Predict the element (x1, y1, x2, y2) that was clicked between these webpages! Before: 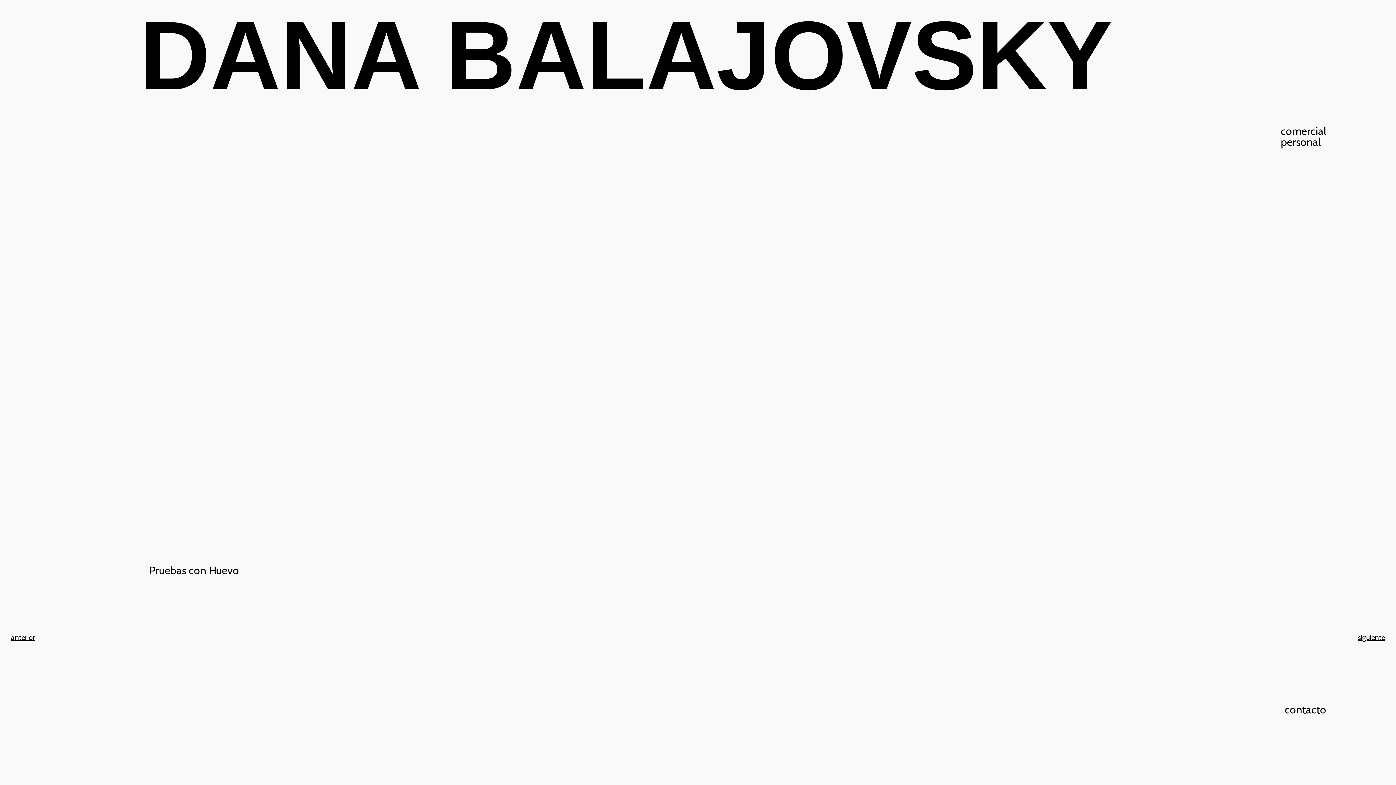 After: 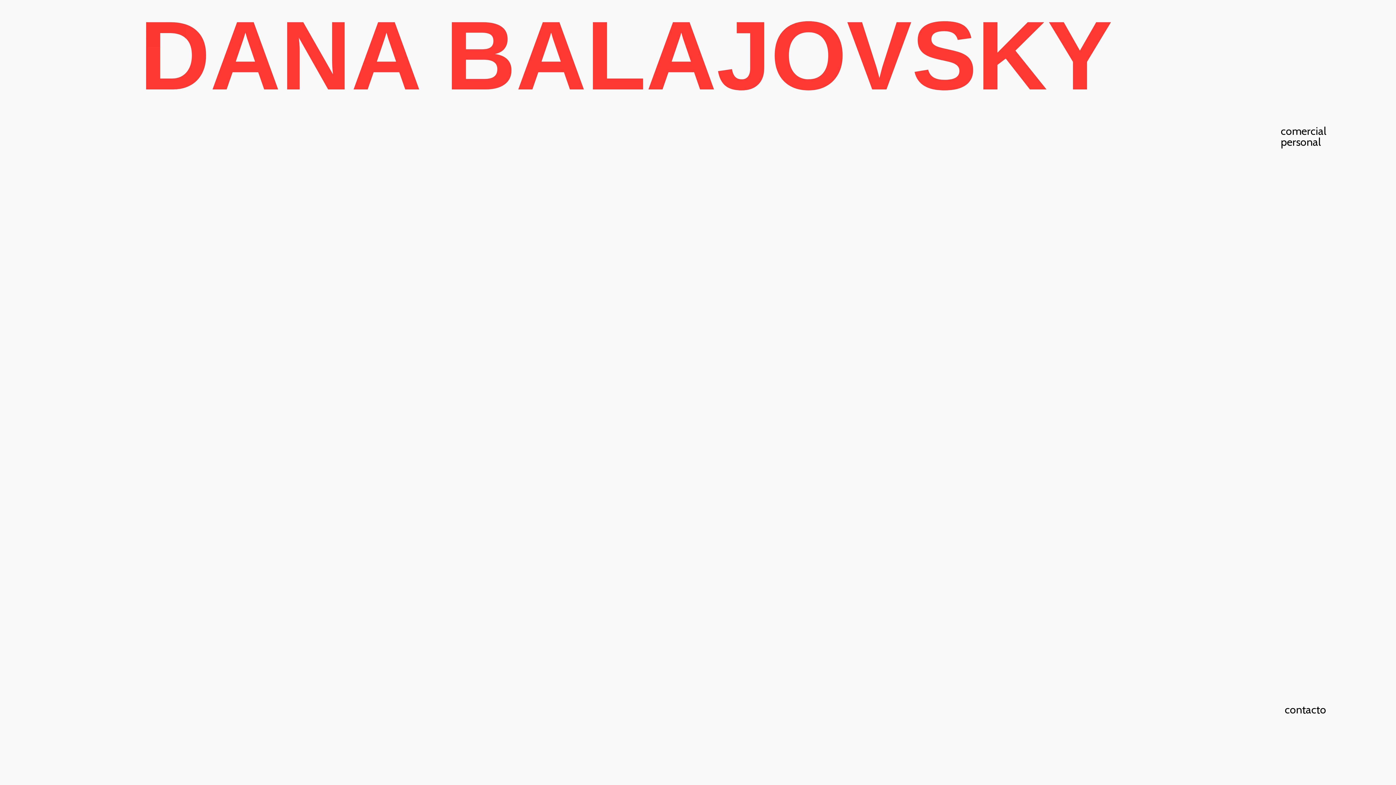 Action: bbox: (139, 6, 1112, 104) label: DANA BALAJOVSKY